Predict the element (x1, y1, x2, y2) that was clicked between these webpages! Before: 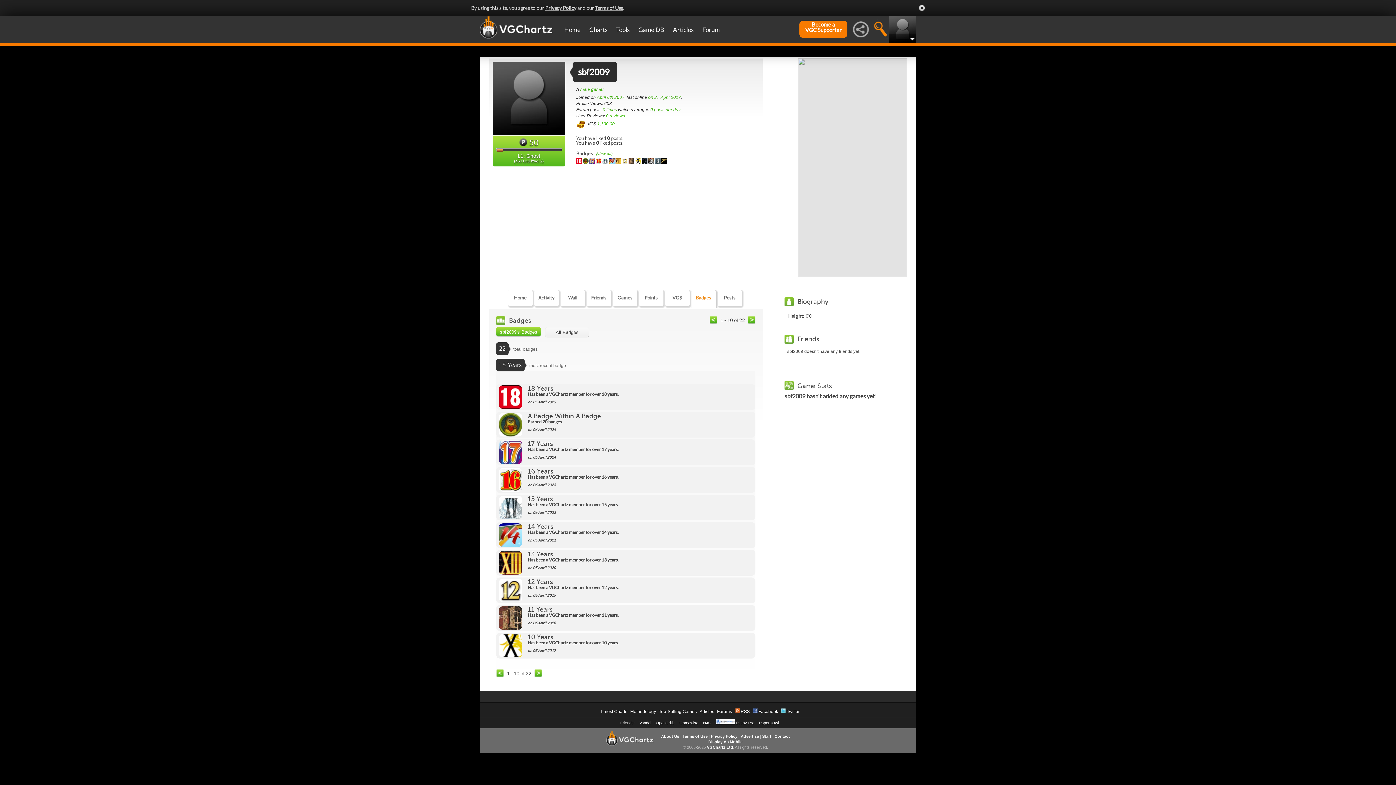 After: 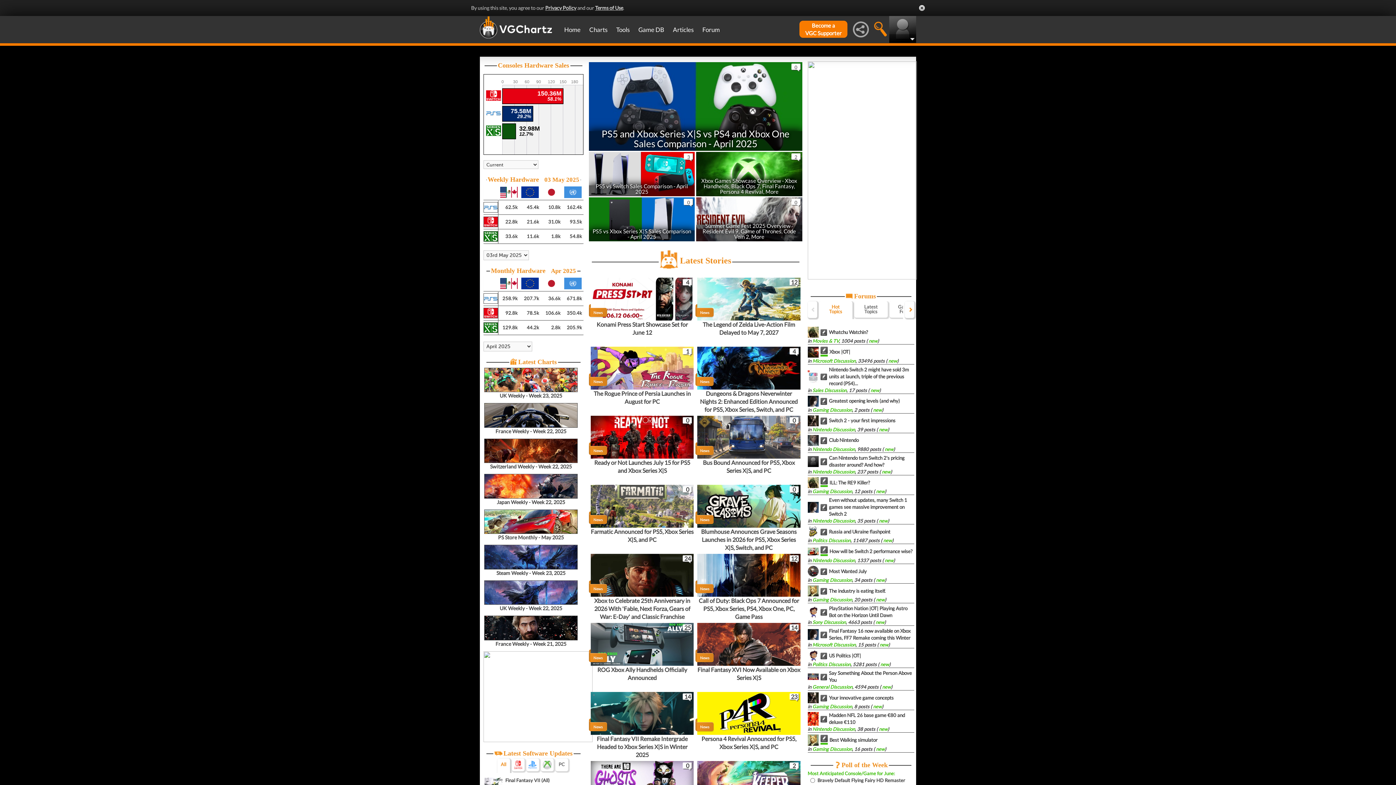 Action: bbox: (480, 16, 554, 42)